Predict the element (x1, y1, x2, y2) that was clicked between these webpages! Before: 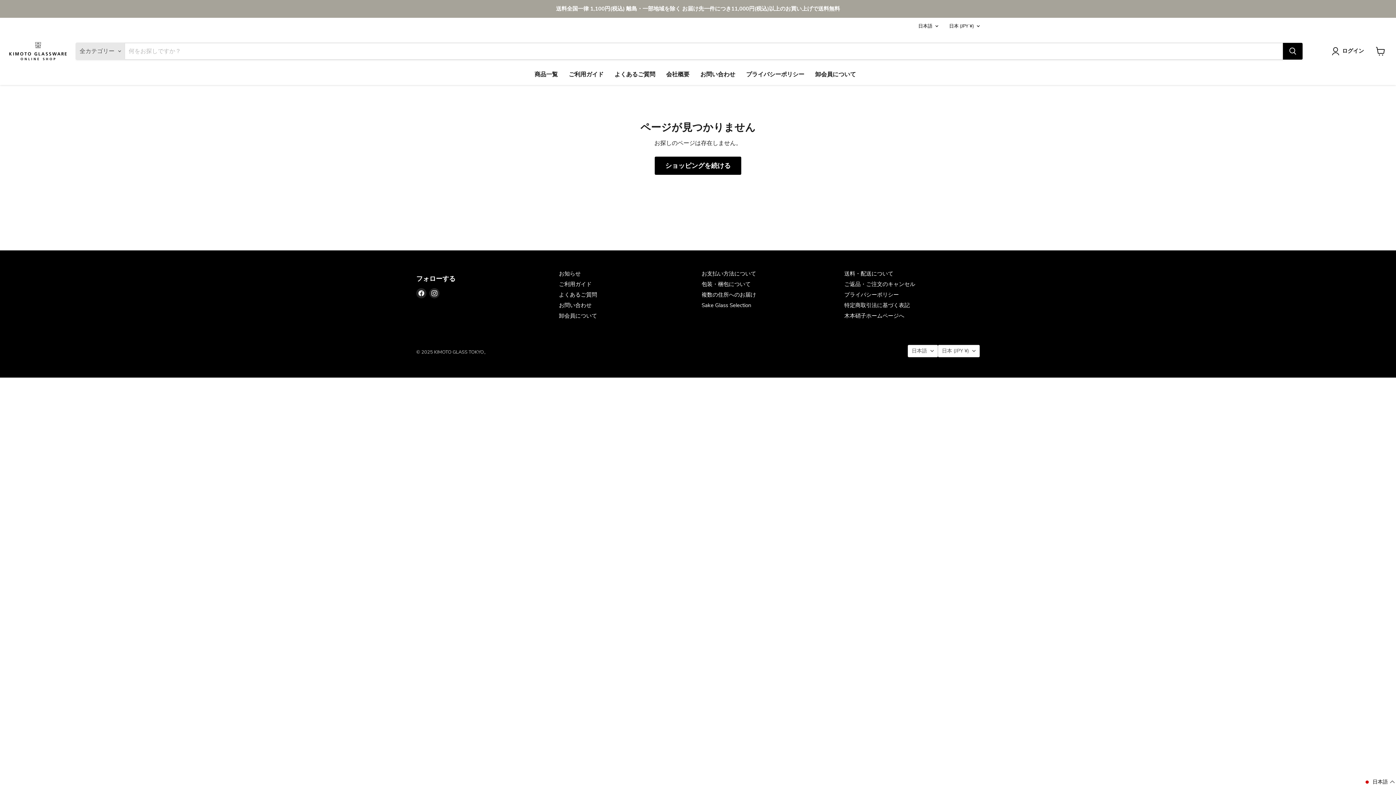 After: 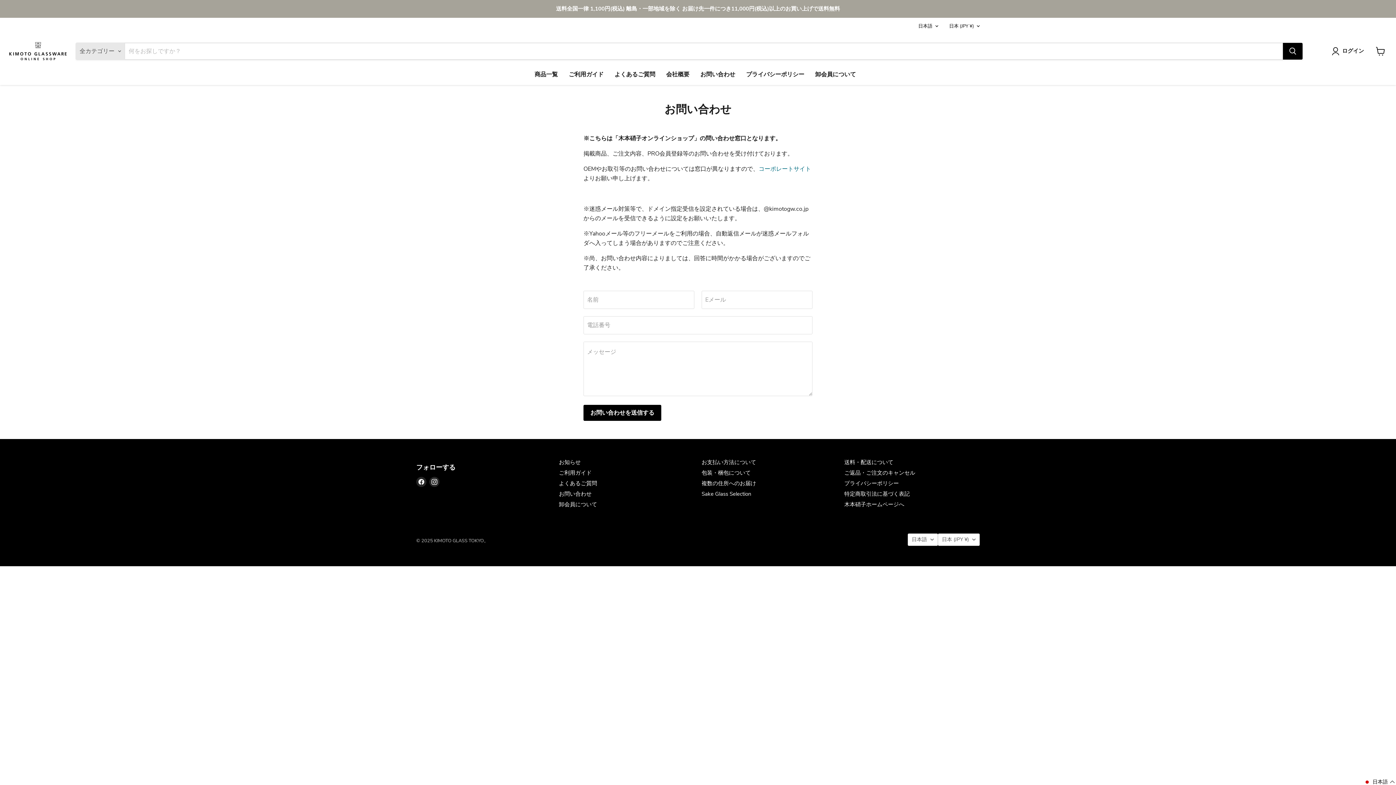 Action: bbox: (695, 66, 740, 82) label: お問い合わせ